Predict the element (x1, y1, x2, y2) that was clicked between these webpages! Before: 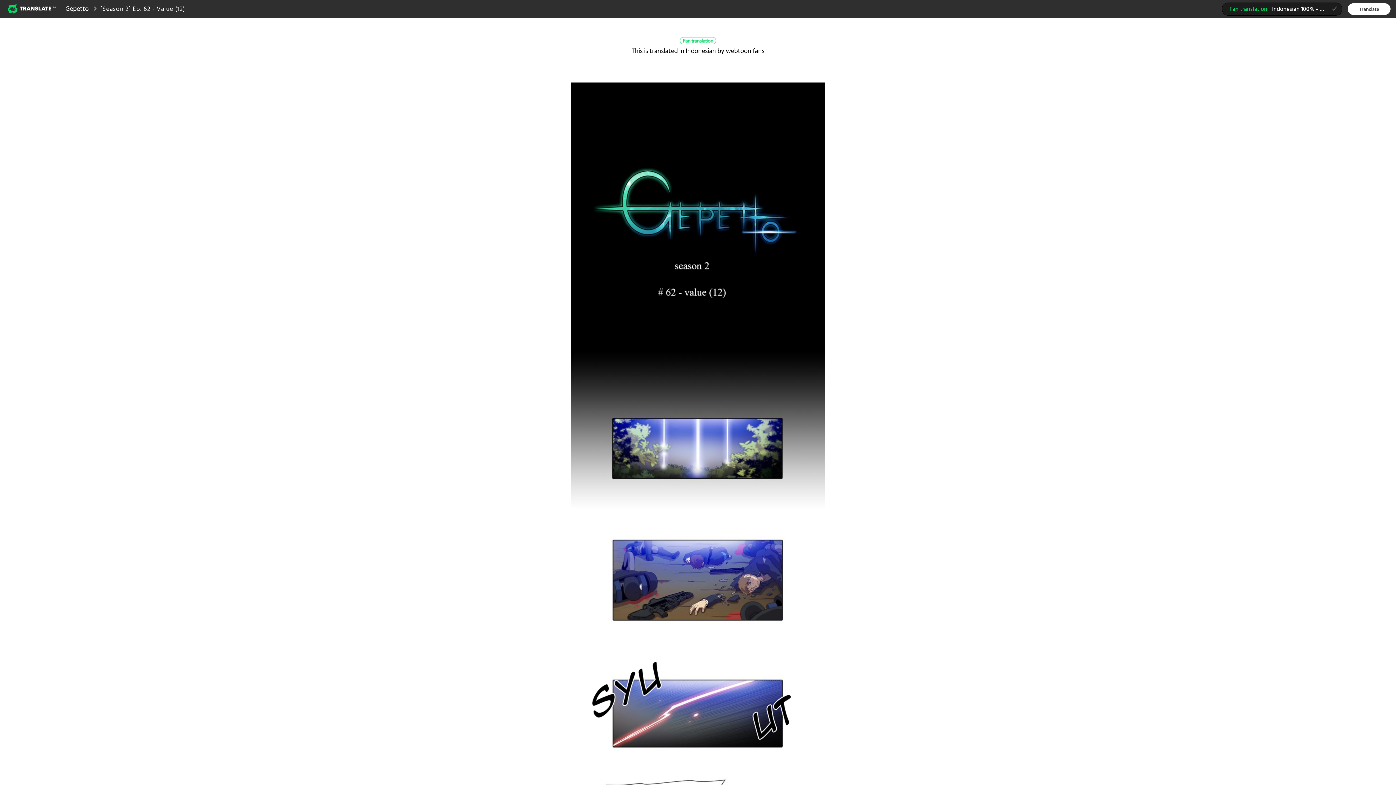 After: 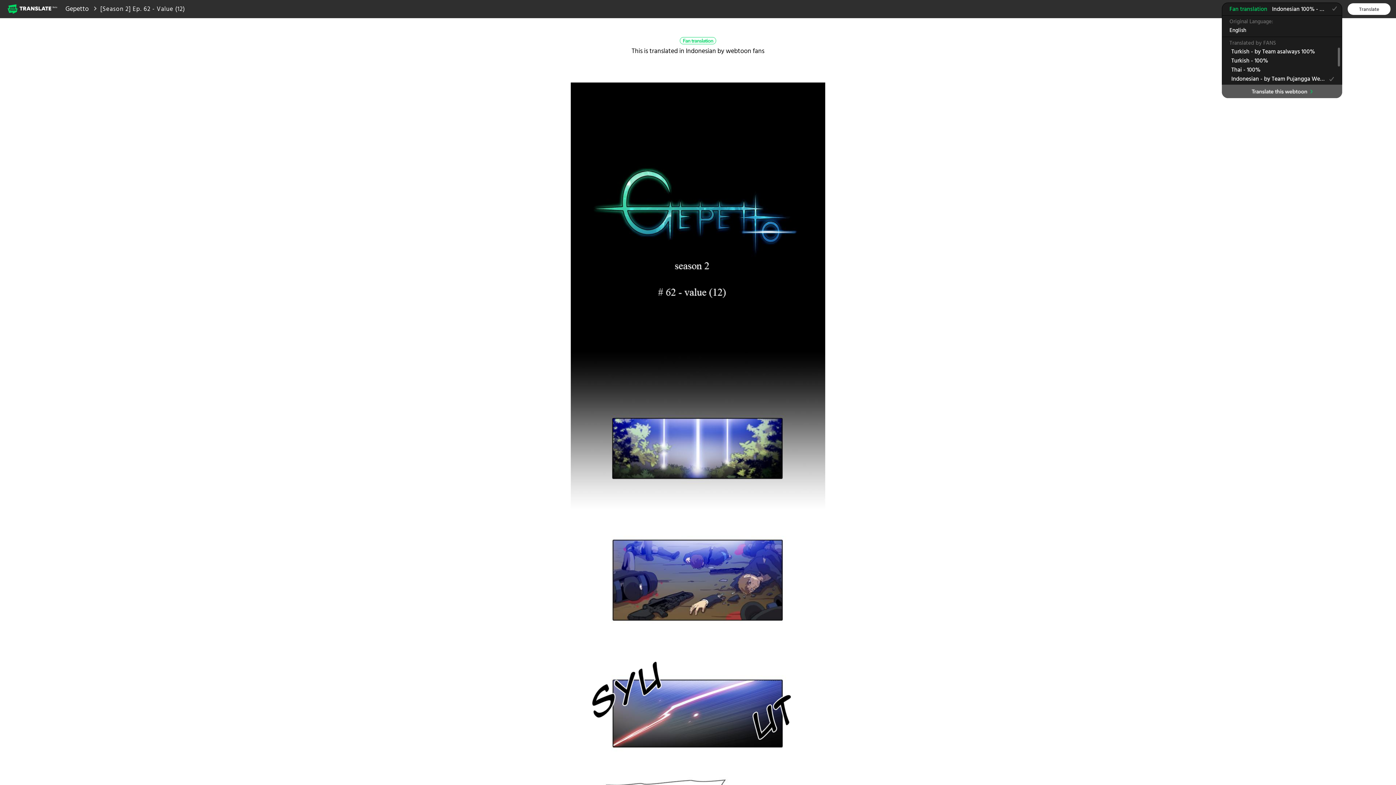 Action: bbox: (1222, 2, 1342, 15) label: Fan translationIndonesian 100% - Pujangga Webtoon team
(selected)